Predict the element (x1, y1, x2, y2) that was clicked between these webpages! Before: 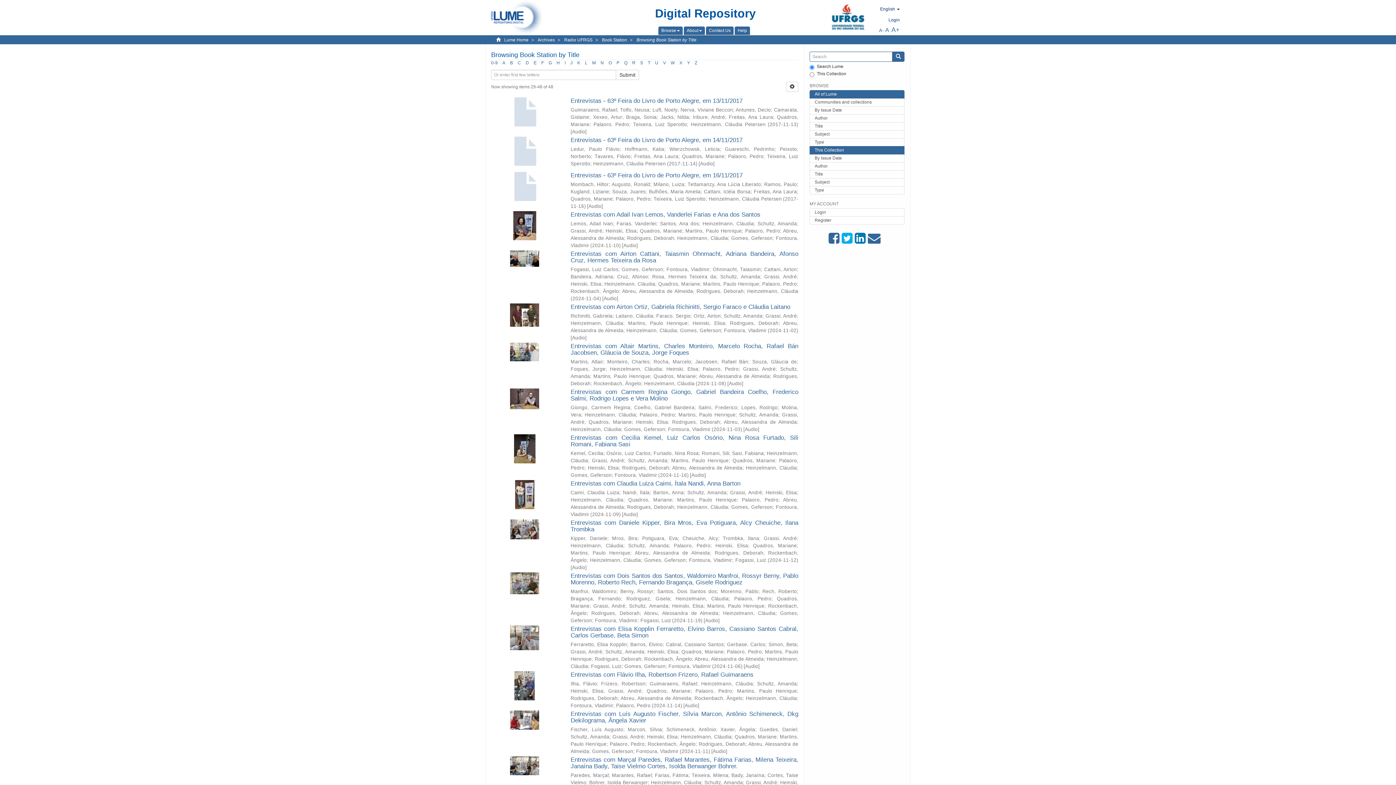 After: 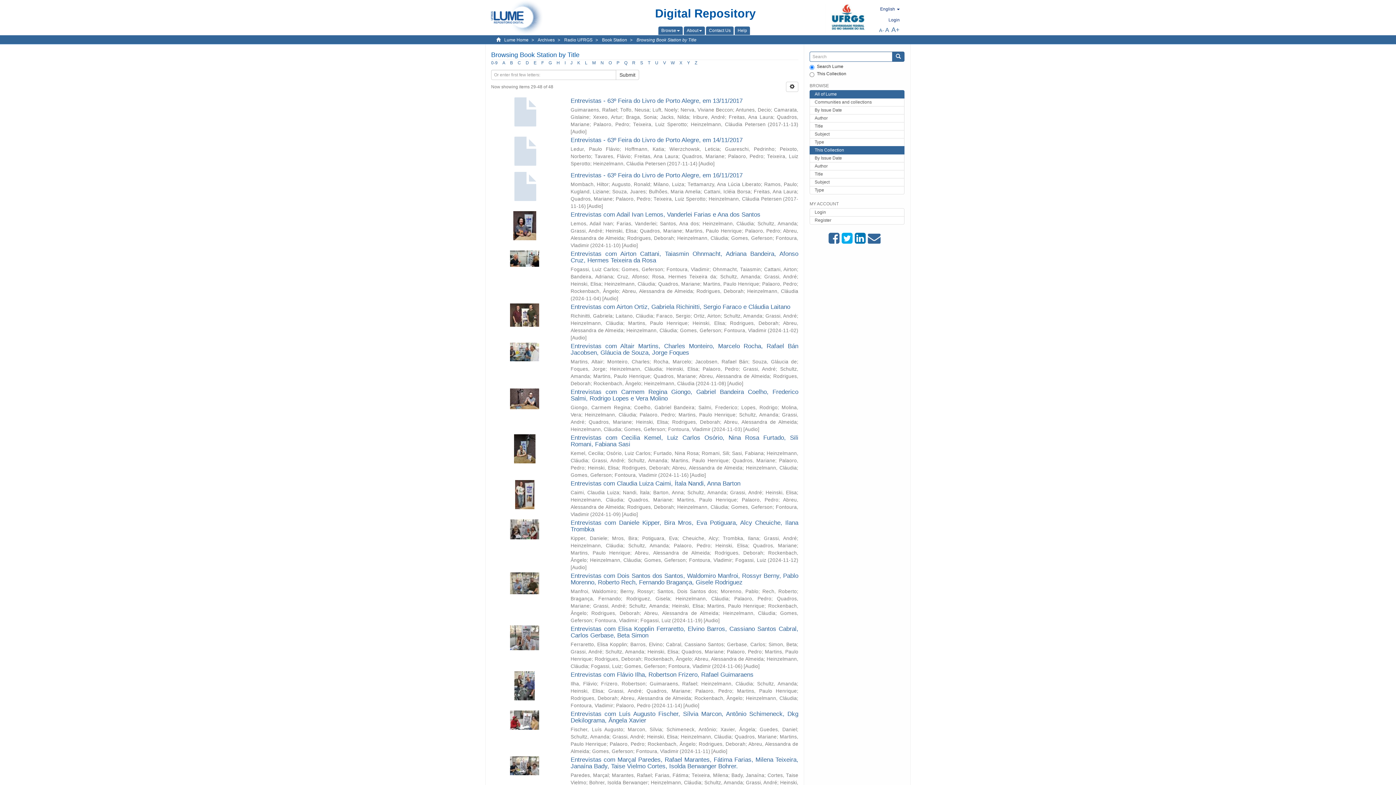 Action: bbox: (600, 60, 604, 65) label: N